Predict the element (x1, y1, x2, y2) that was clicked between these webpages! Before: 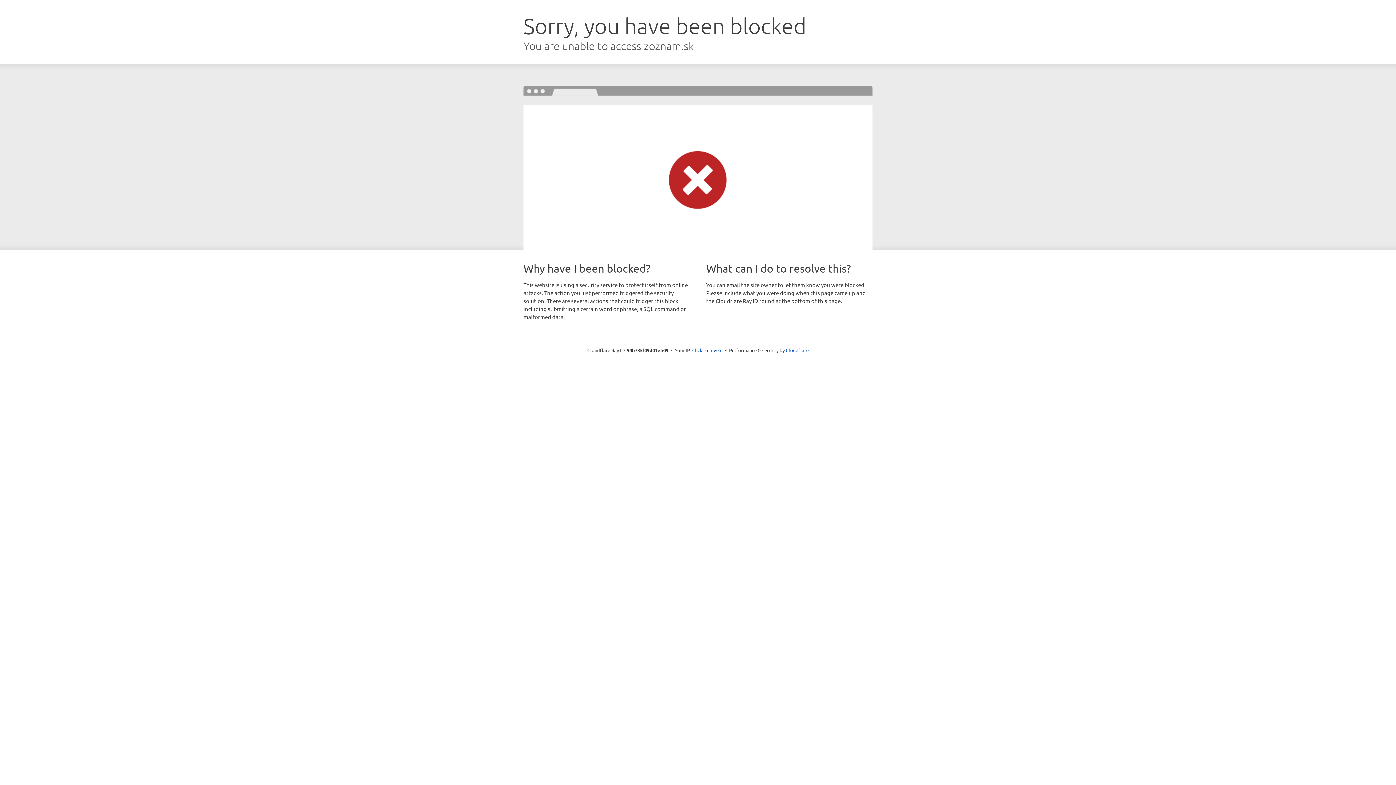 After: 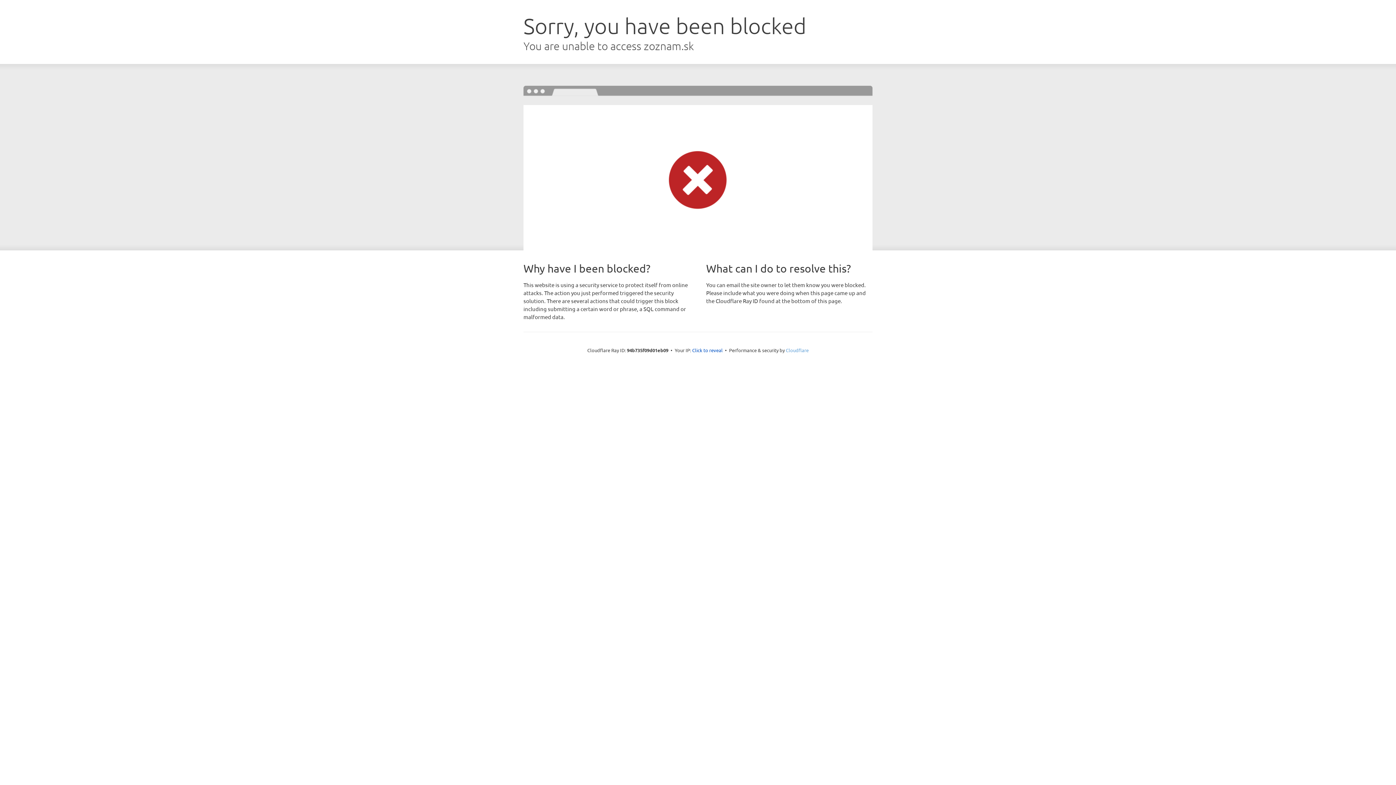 Action: label: Cloudflare bbox: (786, 347, 808, 353)